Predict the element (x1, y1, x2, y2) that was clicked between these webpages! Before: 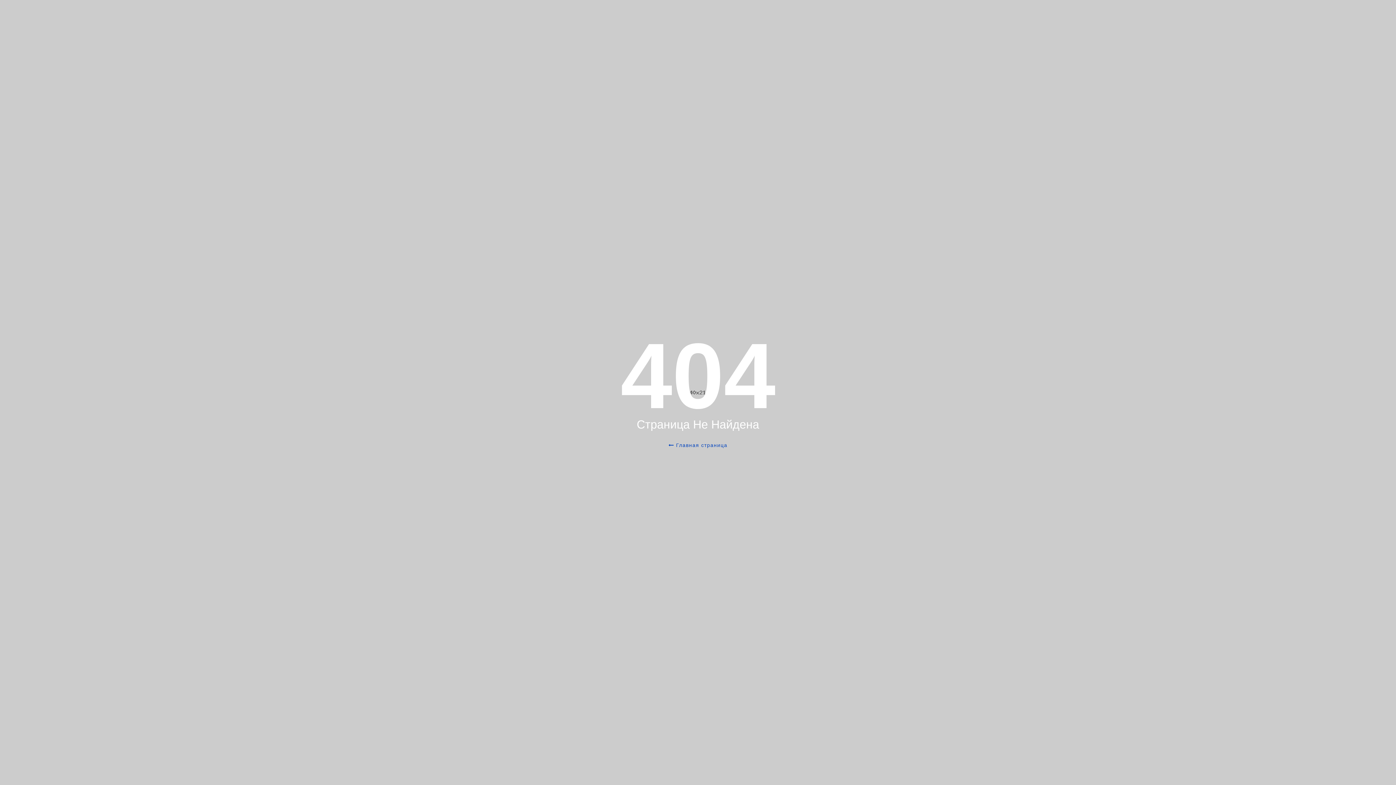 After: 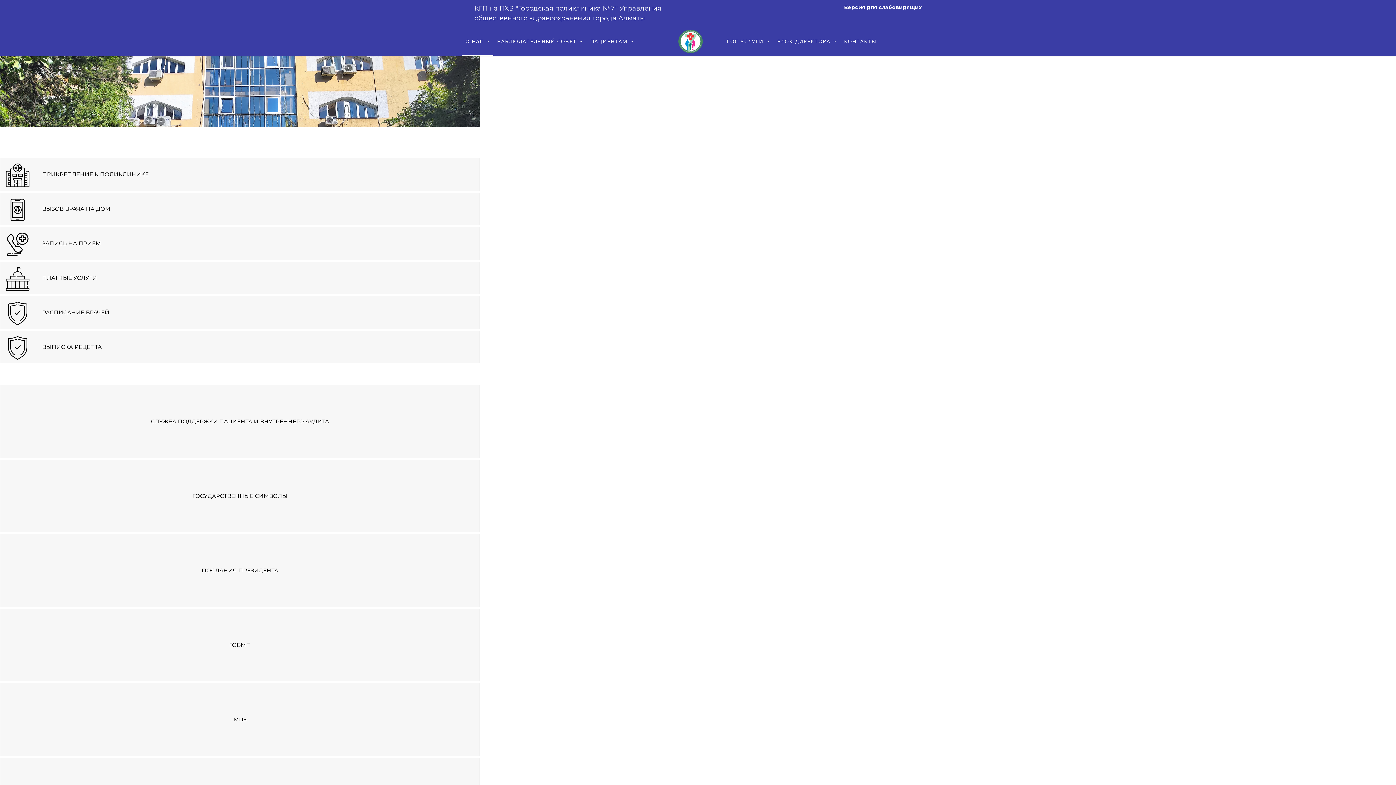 Action: label:  Главная страница bbox: (664, 439, 732, 451)